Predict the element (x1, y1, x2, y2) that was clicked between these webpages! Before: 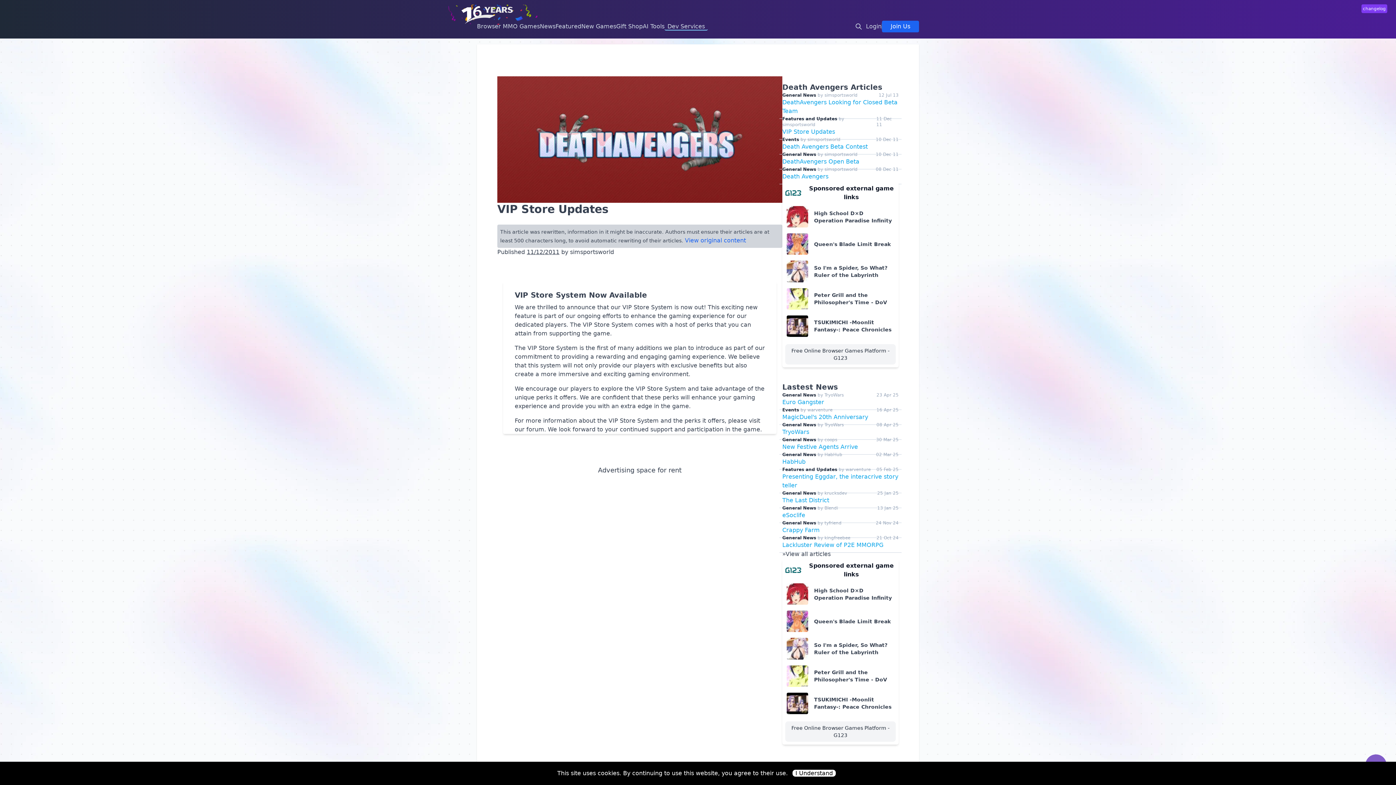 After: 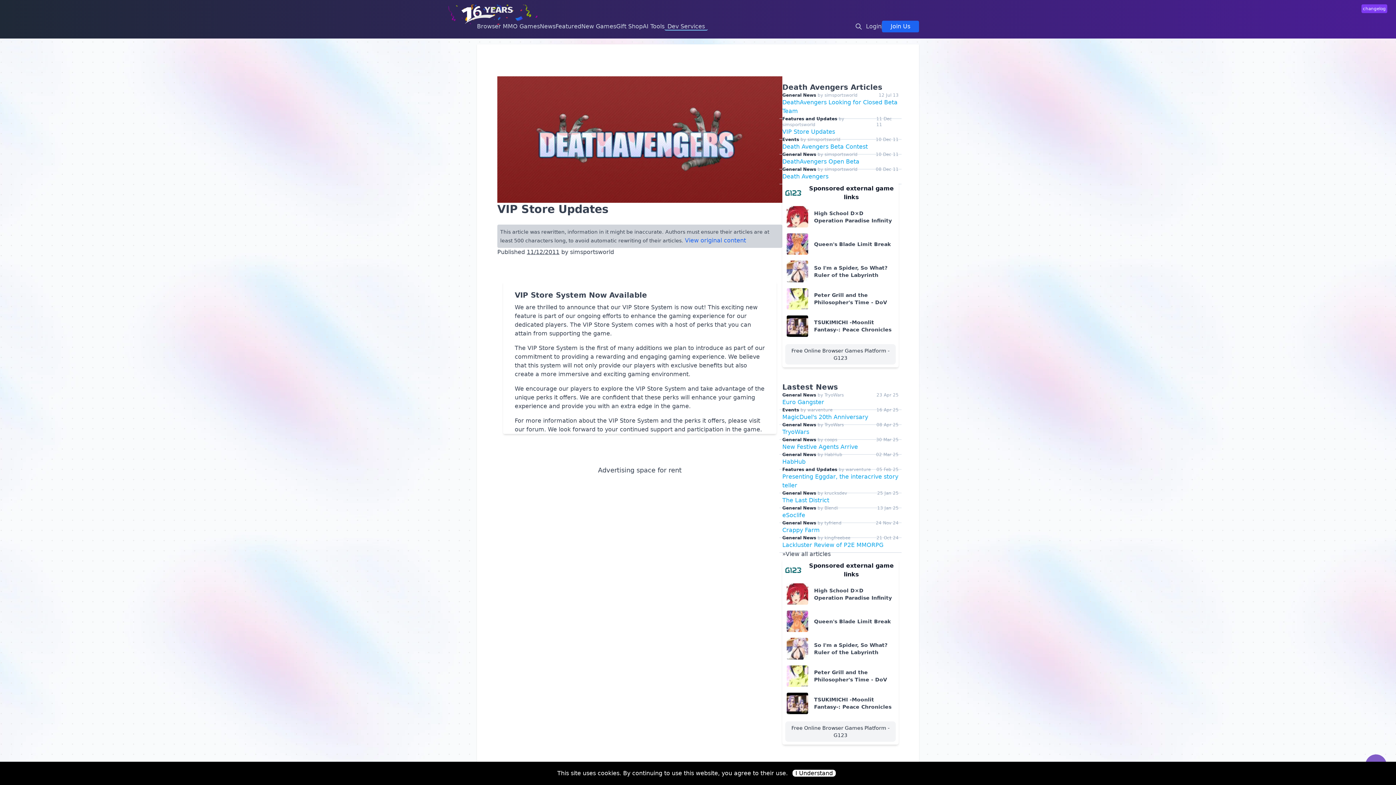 Action: label: simsportsworld bbox: (570, 248, 614, 255)